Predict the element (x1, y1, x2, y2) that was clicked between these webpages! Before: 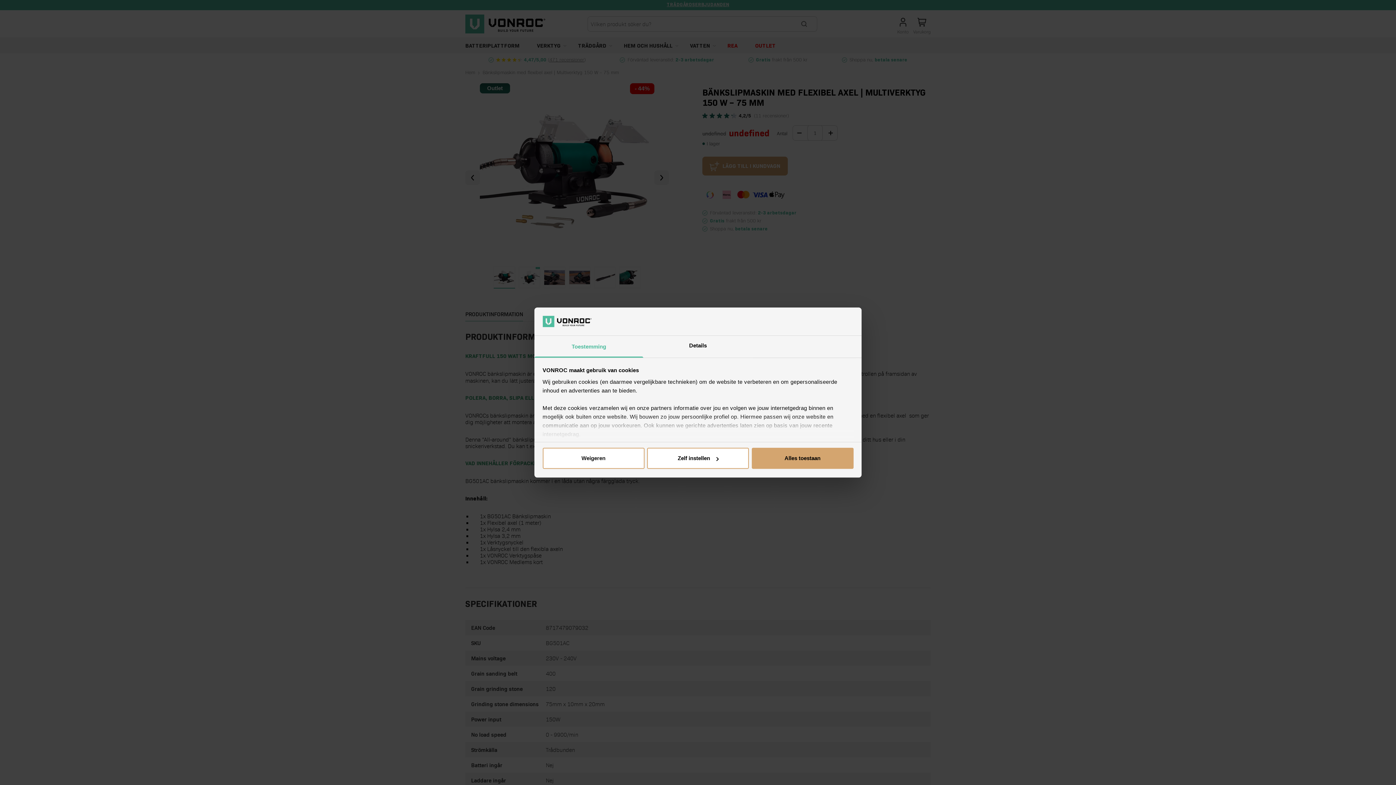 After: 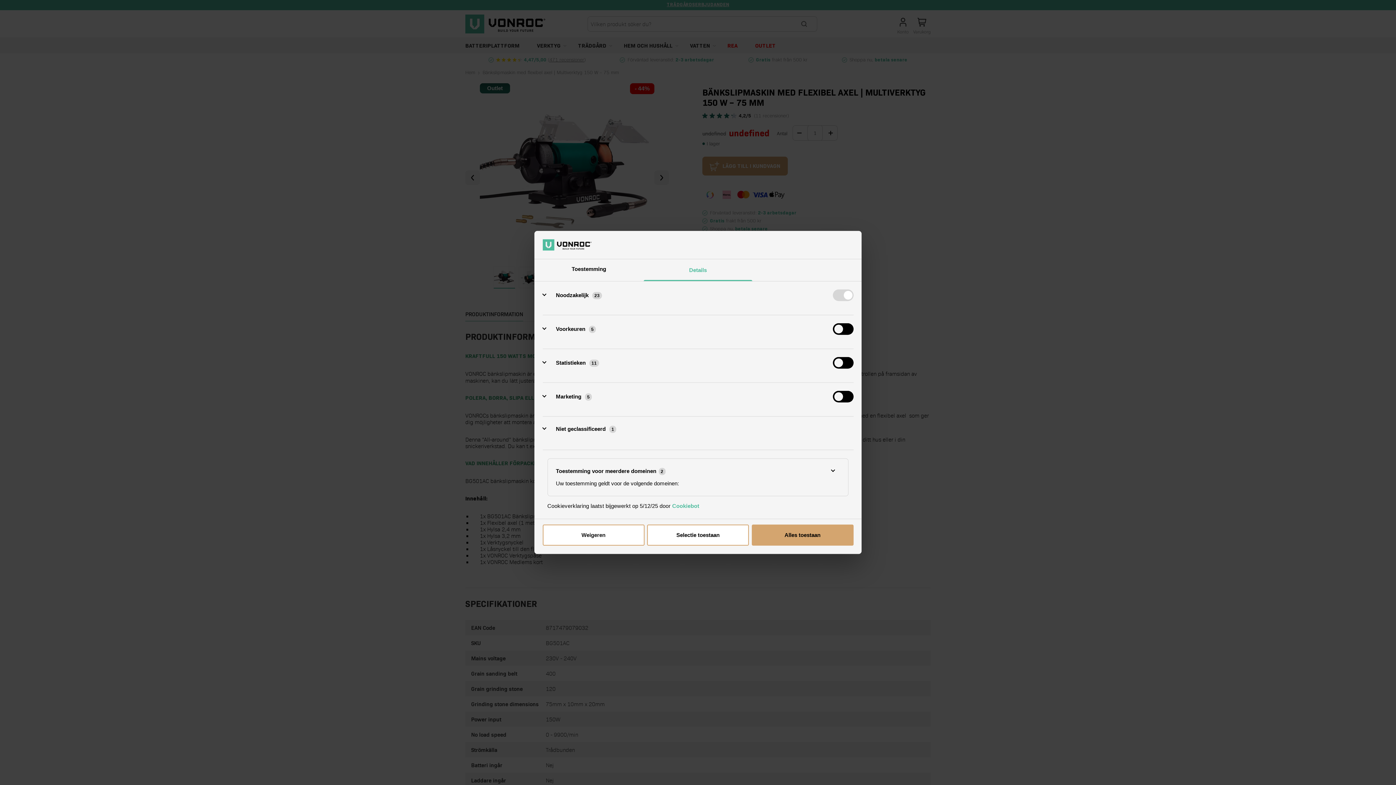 Action: label: Zelf instellen bbox: (647, 448, 749, 469)